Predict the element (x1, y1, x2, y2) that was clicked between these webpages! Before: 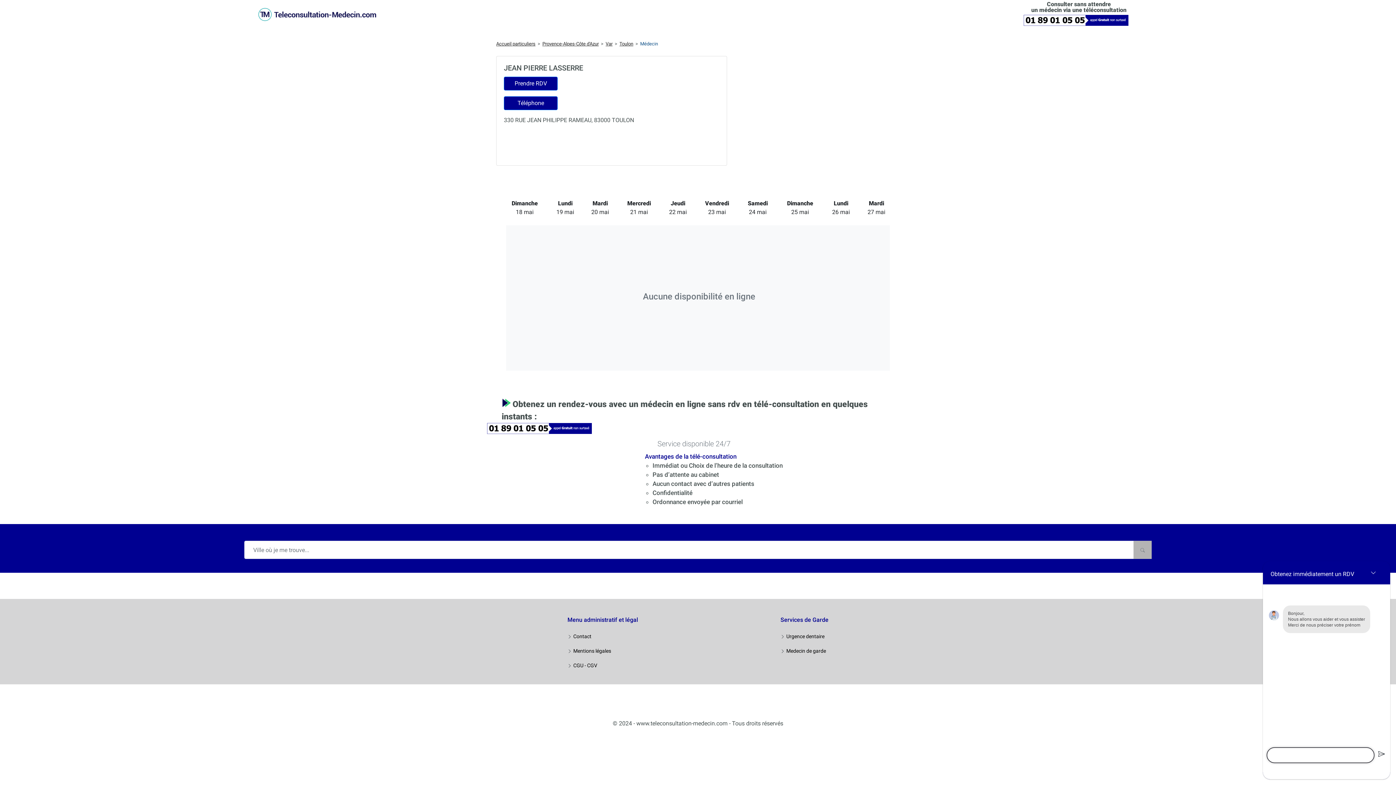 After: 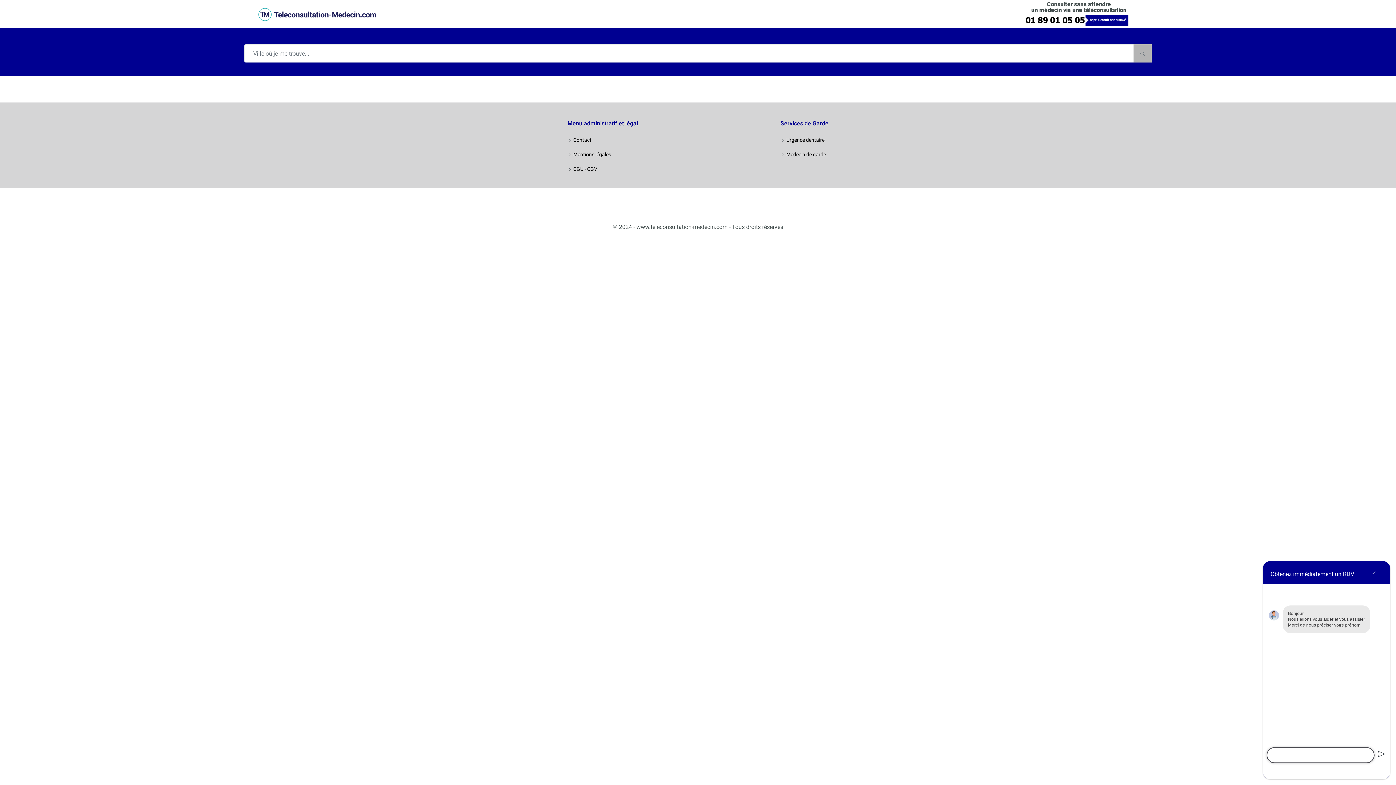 Action: bbox: (567, 659, 597, 672) label:  CGU - CGV